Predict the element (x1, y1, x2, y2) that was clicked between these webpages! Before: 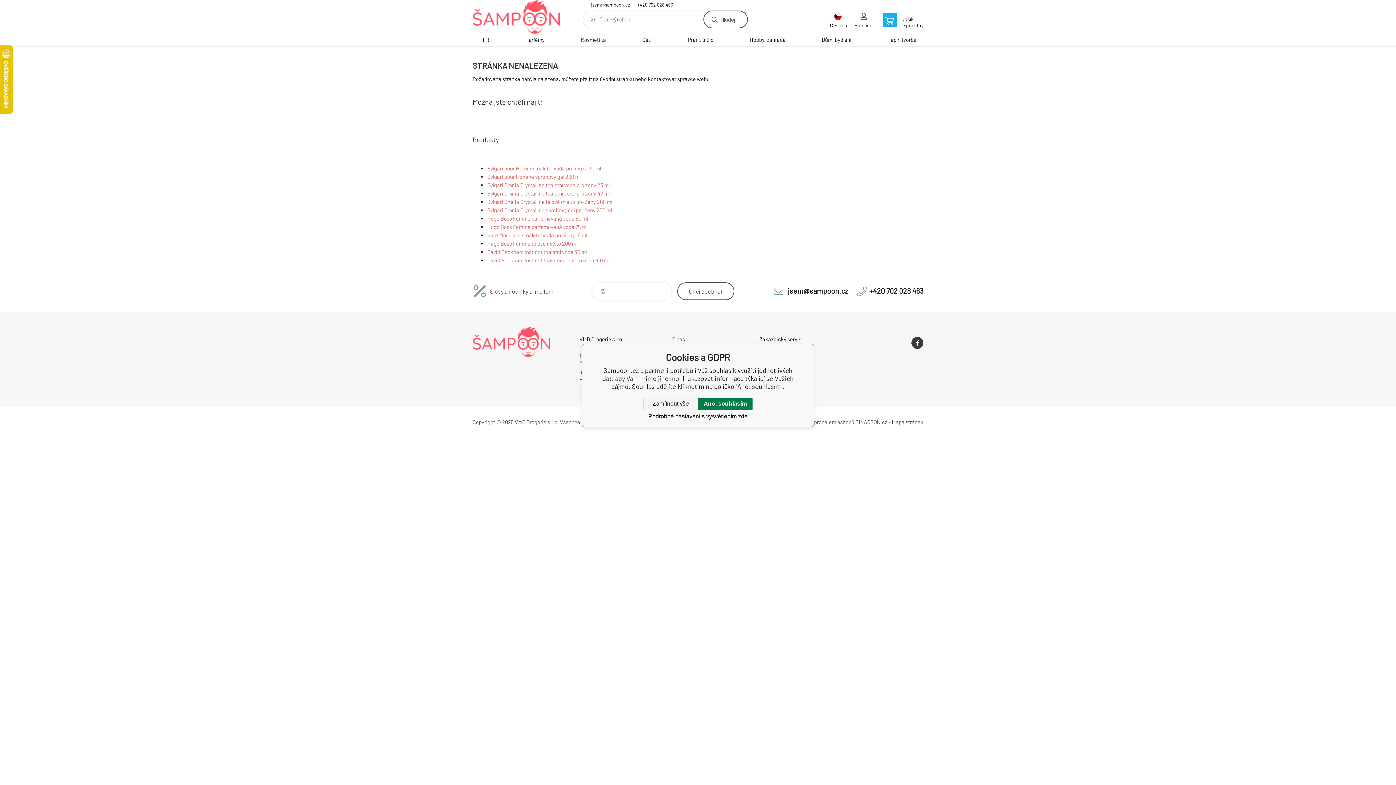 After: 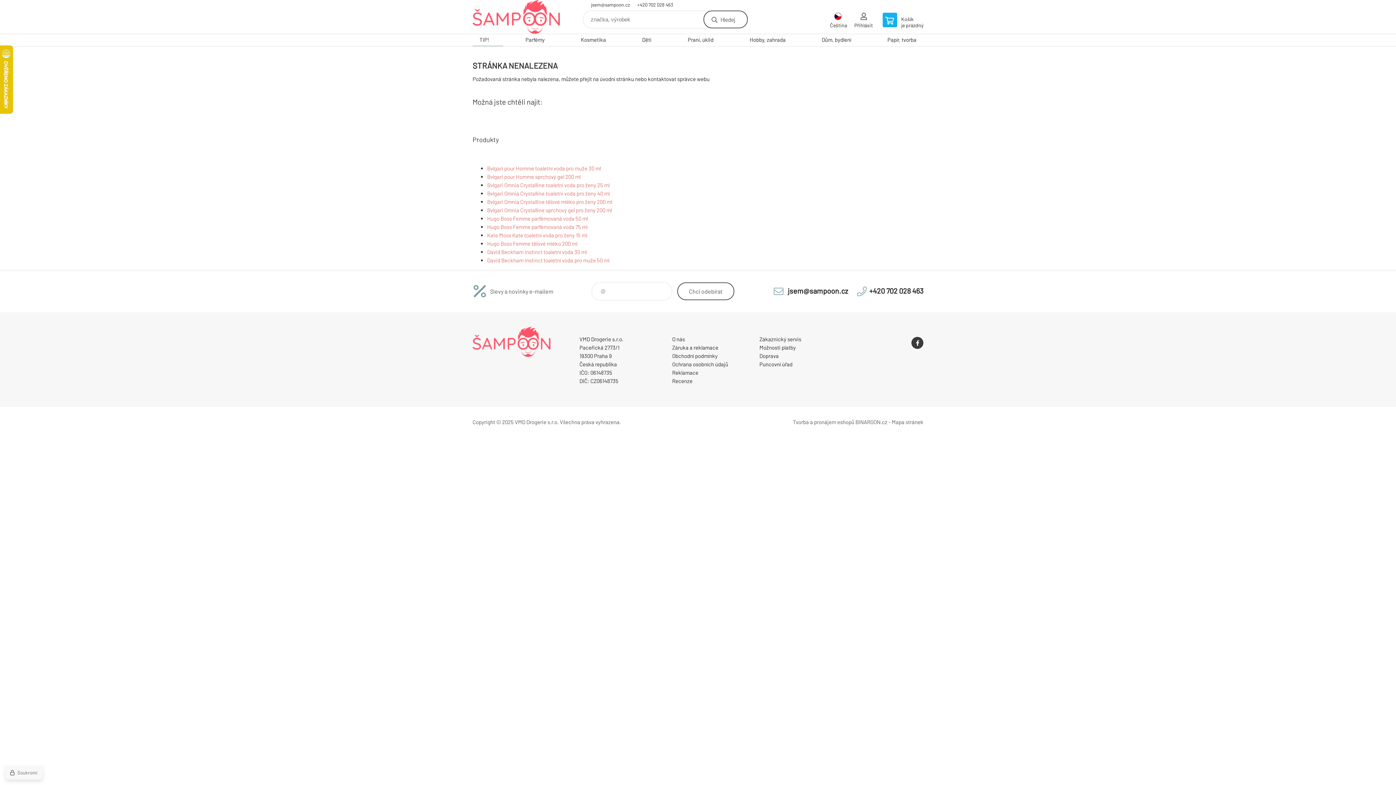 Action: label: Zamítnout vše bbox: (643, 397, 698, 410)